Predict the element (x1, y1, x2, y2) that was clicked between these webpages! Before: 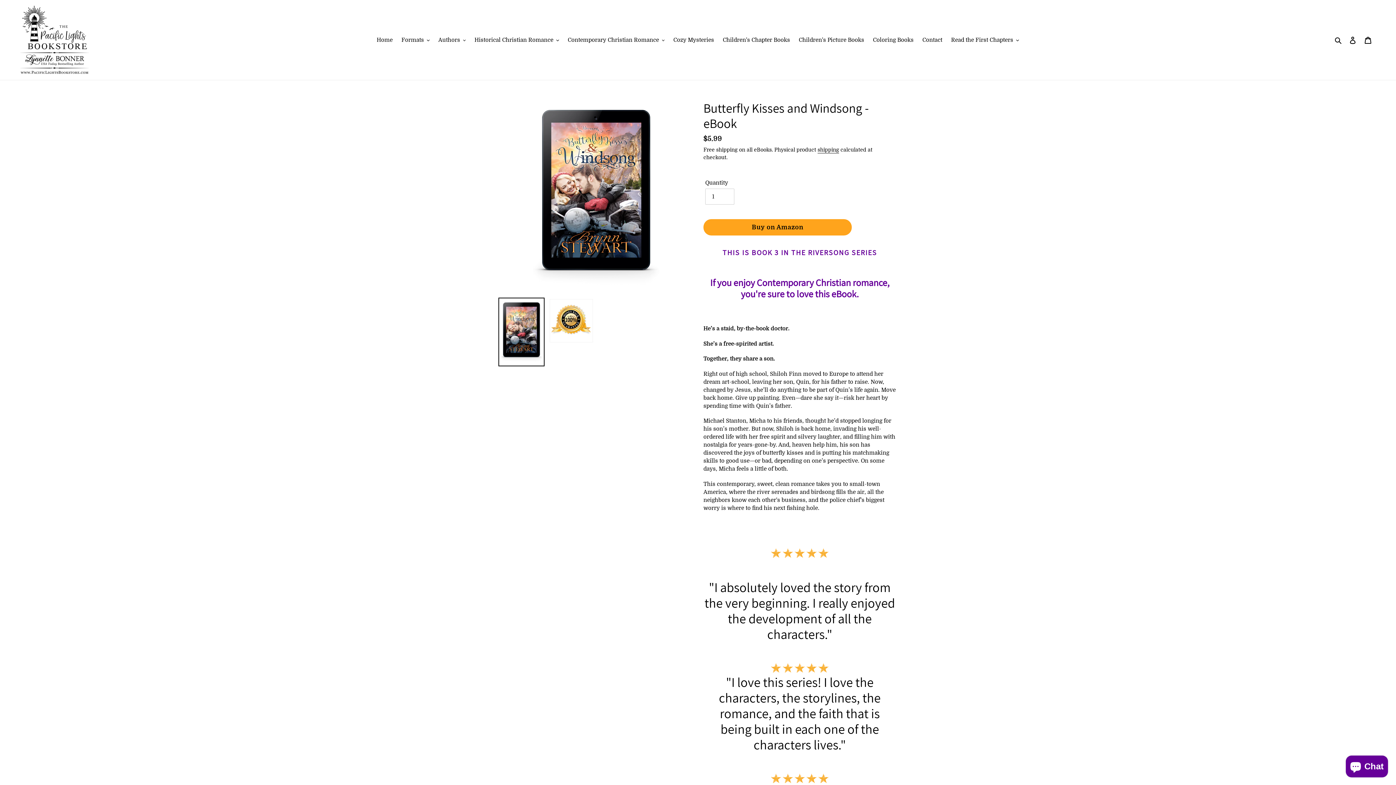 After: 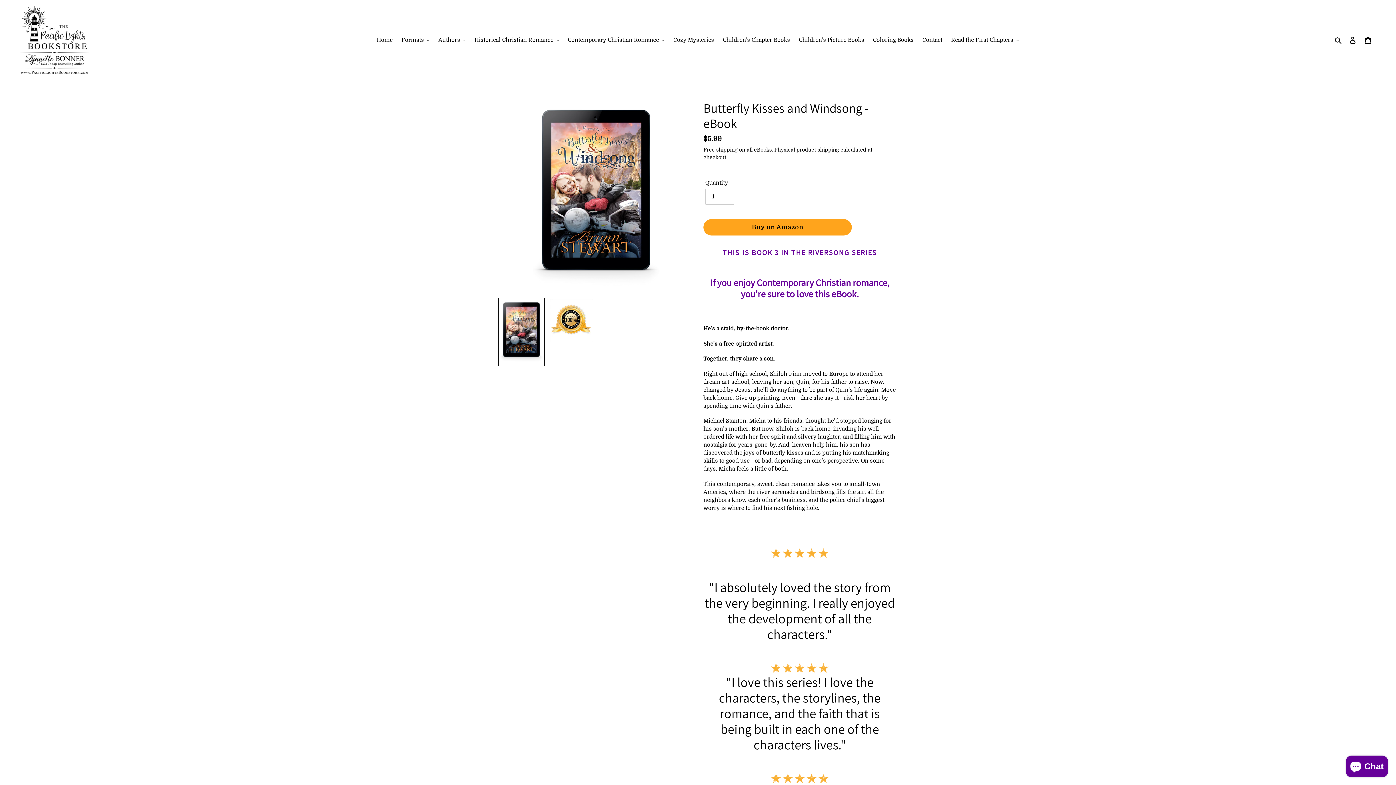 Action: bbox: (498, 297, 544, 366)